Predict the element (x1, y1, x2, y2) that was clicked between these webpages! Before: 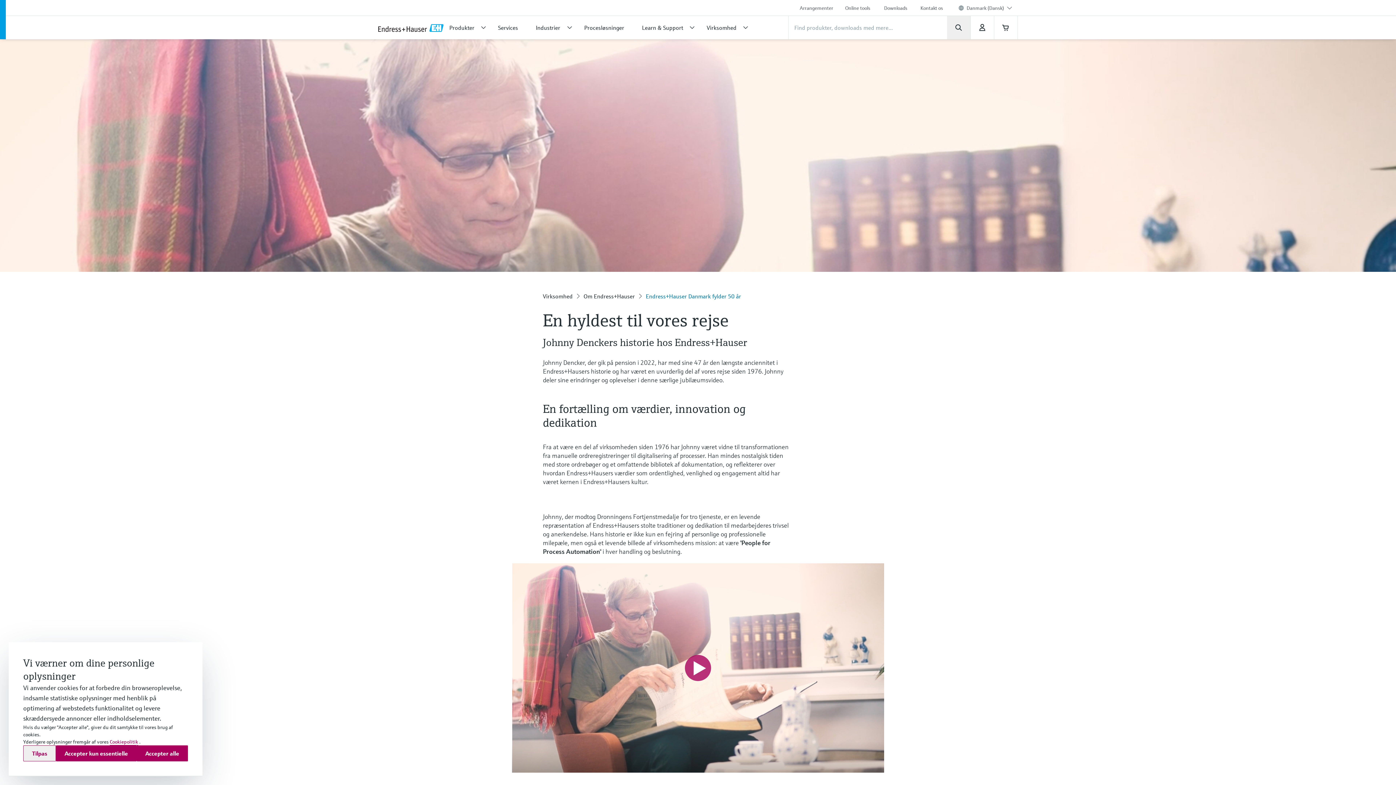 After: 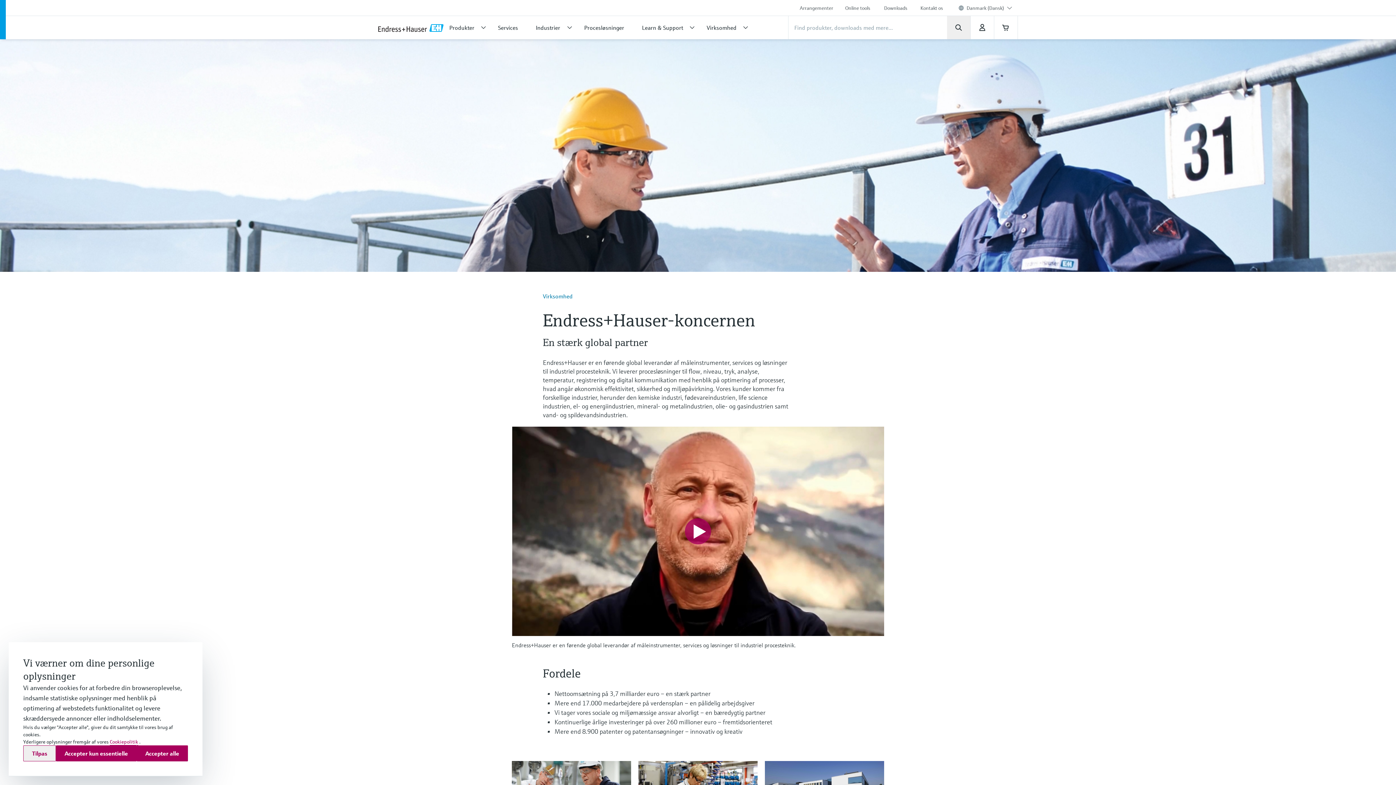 Action: bbox: (540, 290, 575, 301) label: Virksomhed